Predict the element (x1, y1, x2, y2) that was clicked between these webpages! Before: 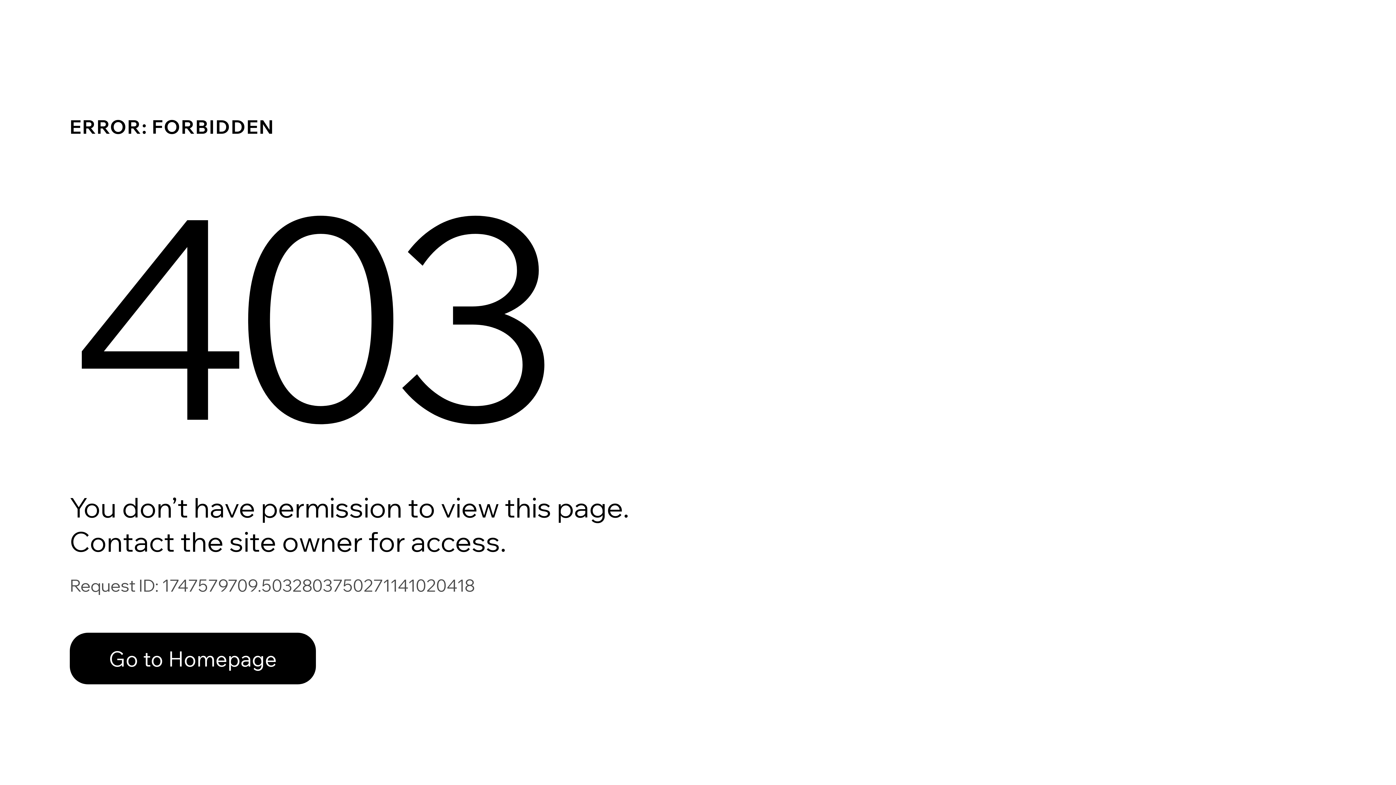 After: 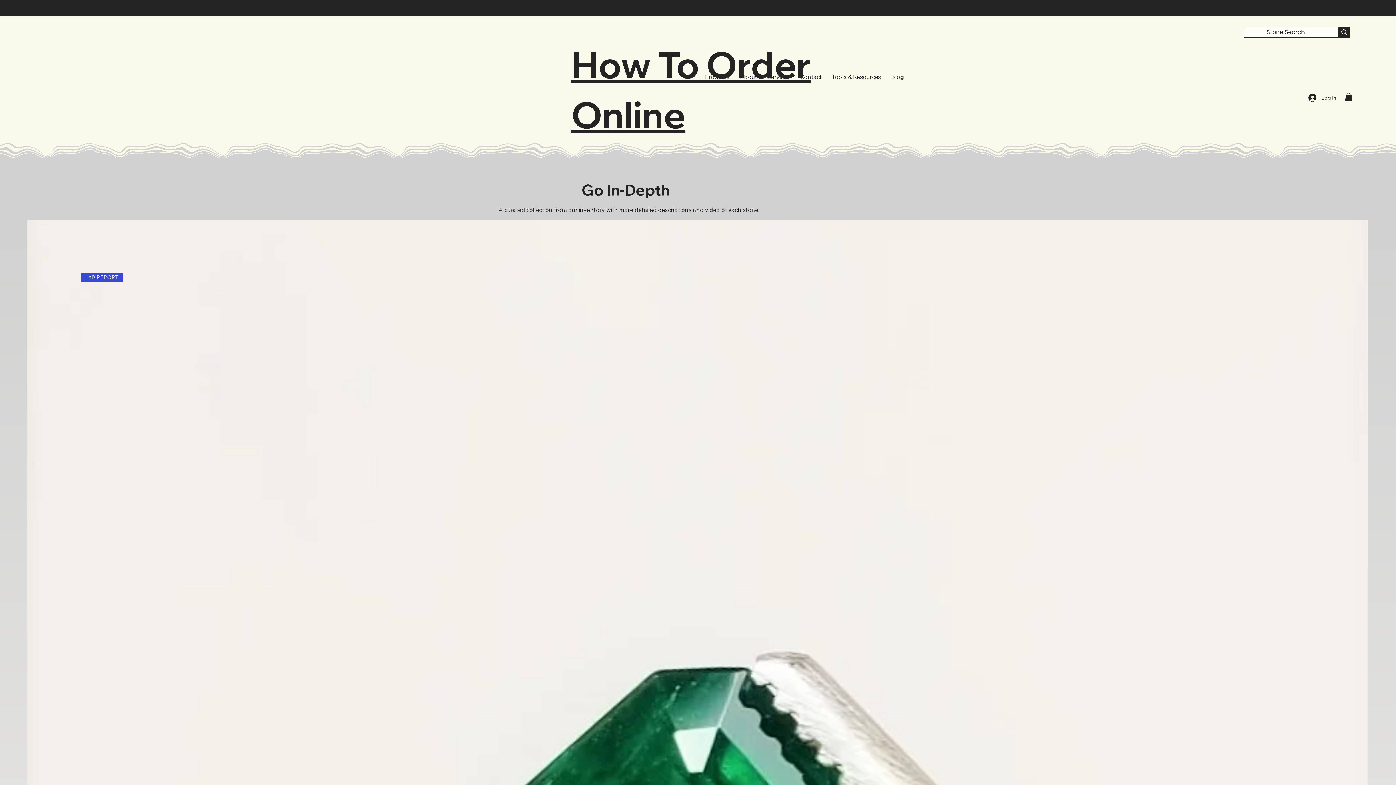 Action: label: Go to Homepage bbox: (69, 617, 768, 694)